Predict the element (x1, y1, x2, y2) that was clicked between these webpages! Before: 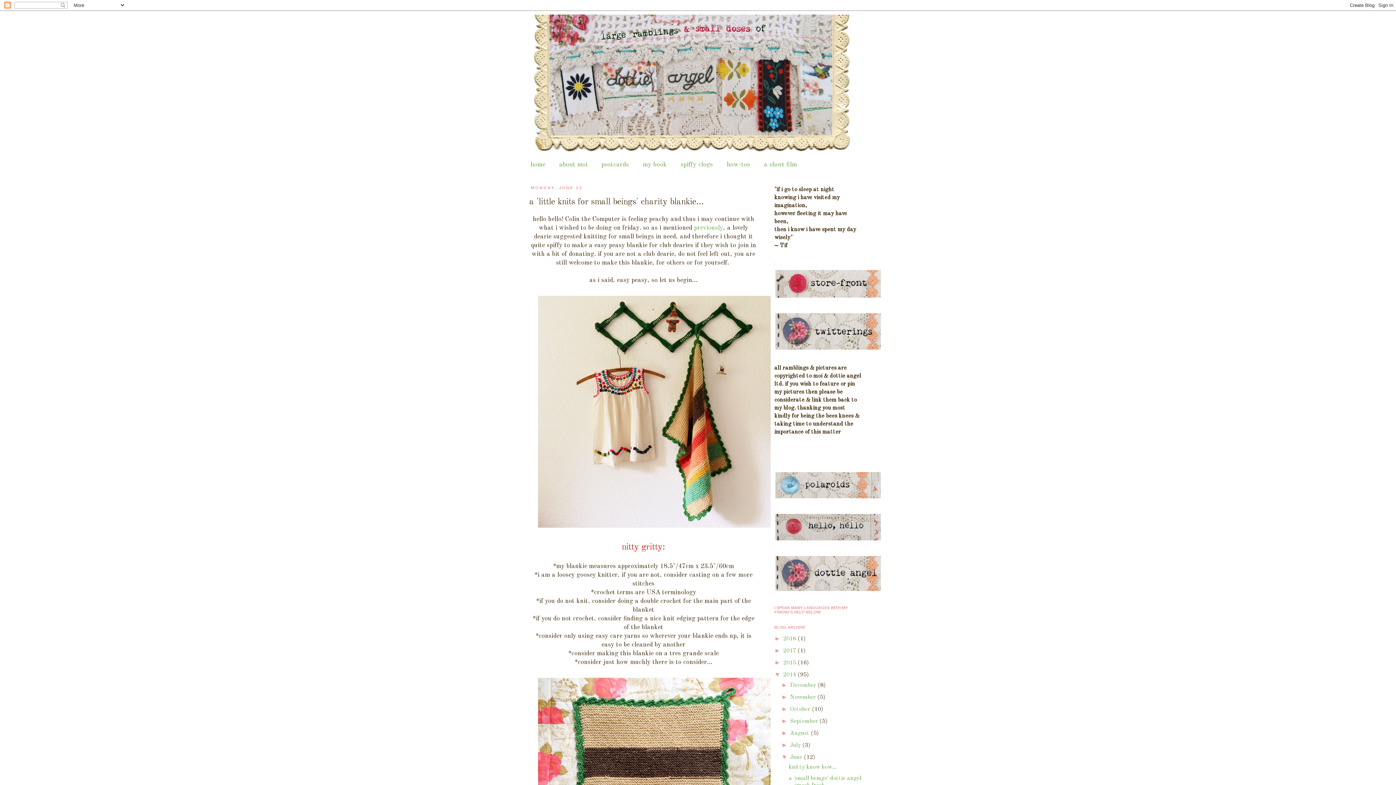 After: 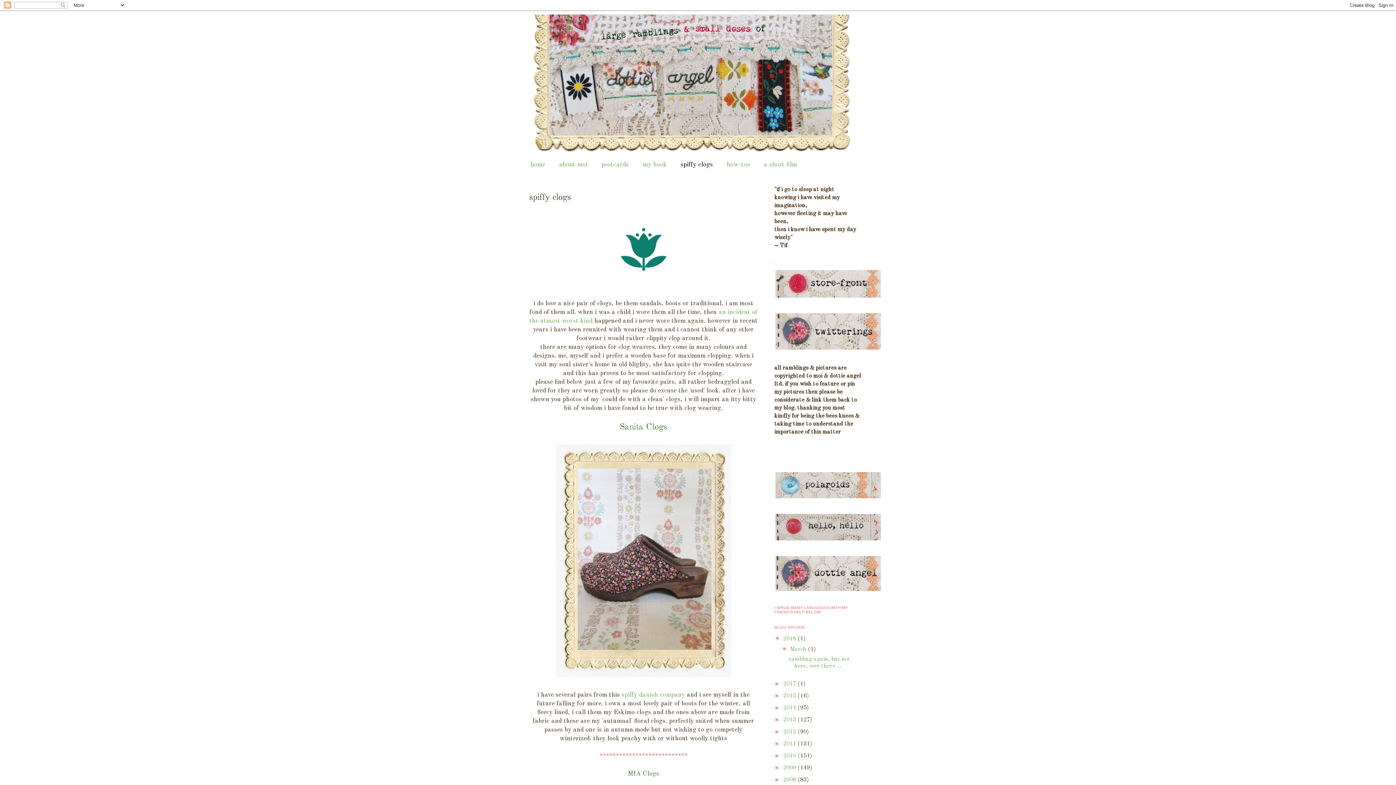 Action: bbox: (673, 156, 720, 172) label: spiffy clogs